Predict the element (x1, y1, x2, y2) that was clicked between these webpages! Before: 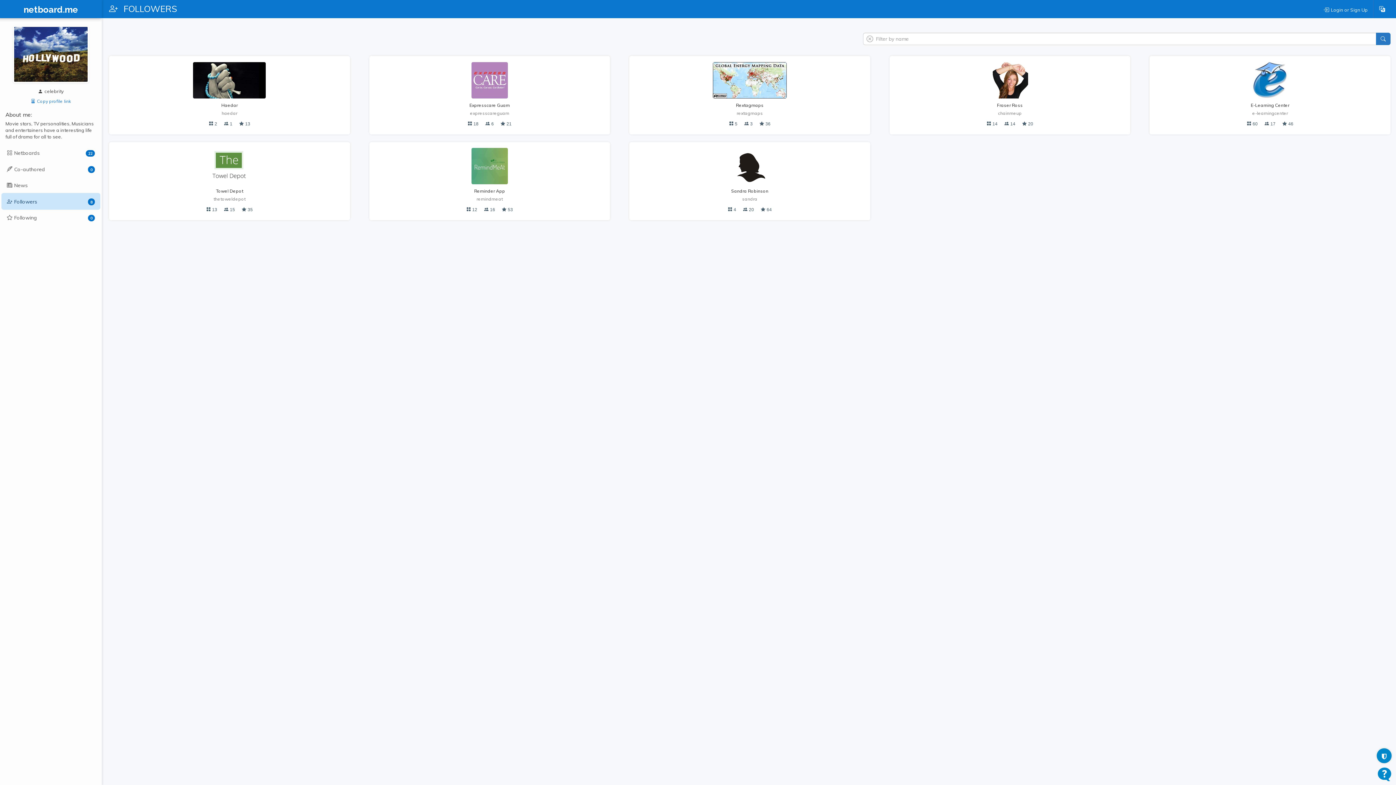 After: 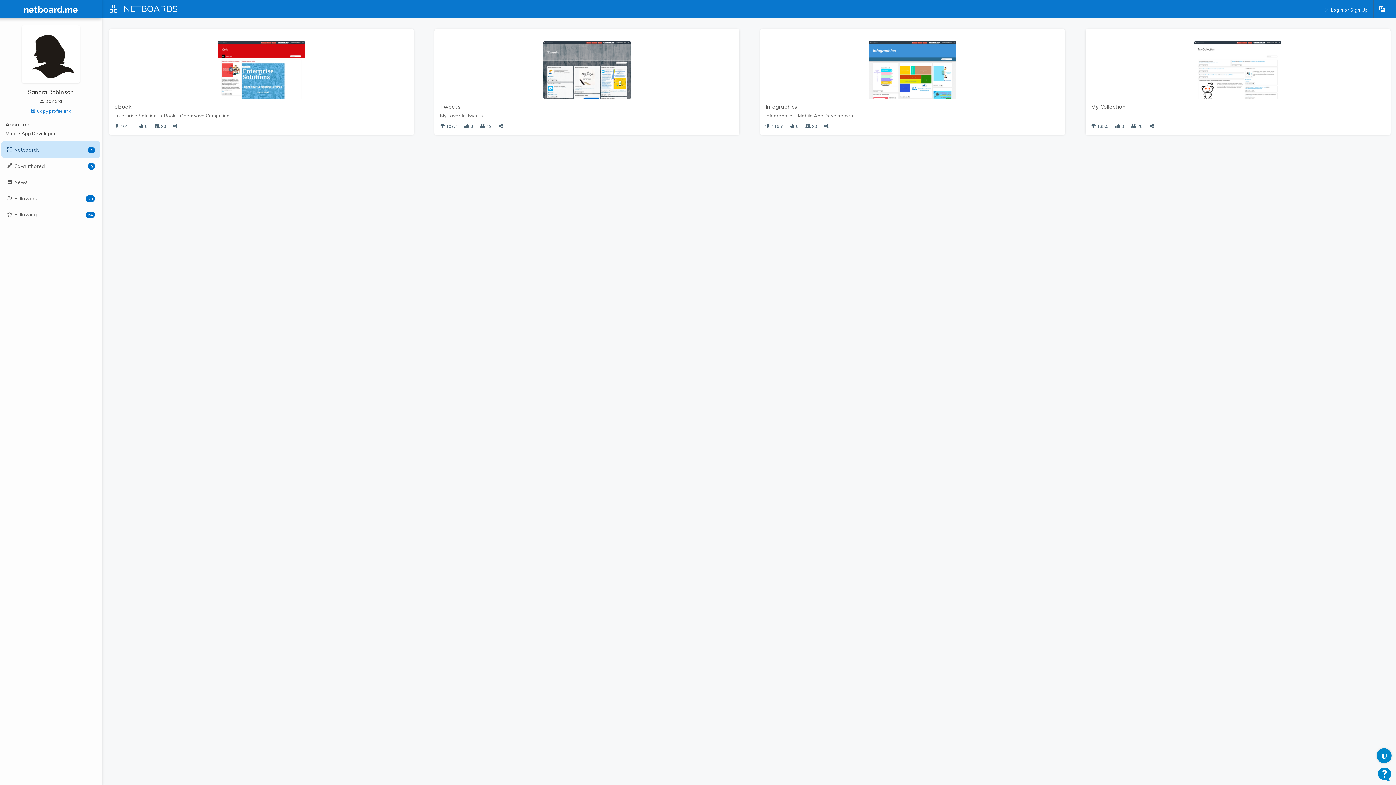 Action: bbox: (634, 196, 865, 202) label: sandra